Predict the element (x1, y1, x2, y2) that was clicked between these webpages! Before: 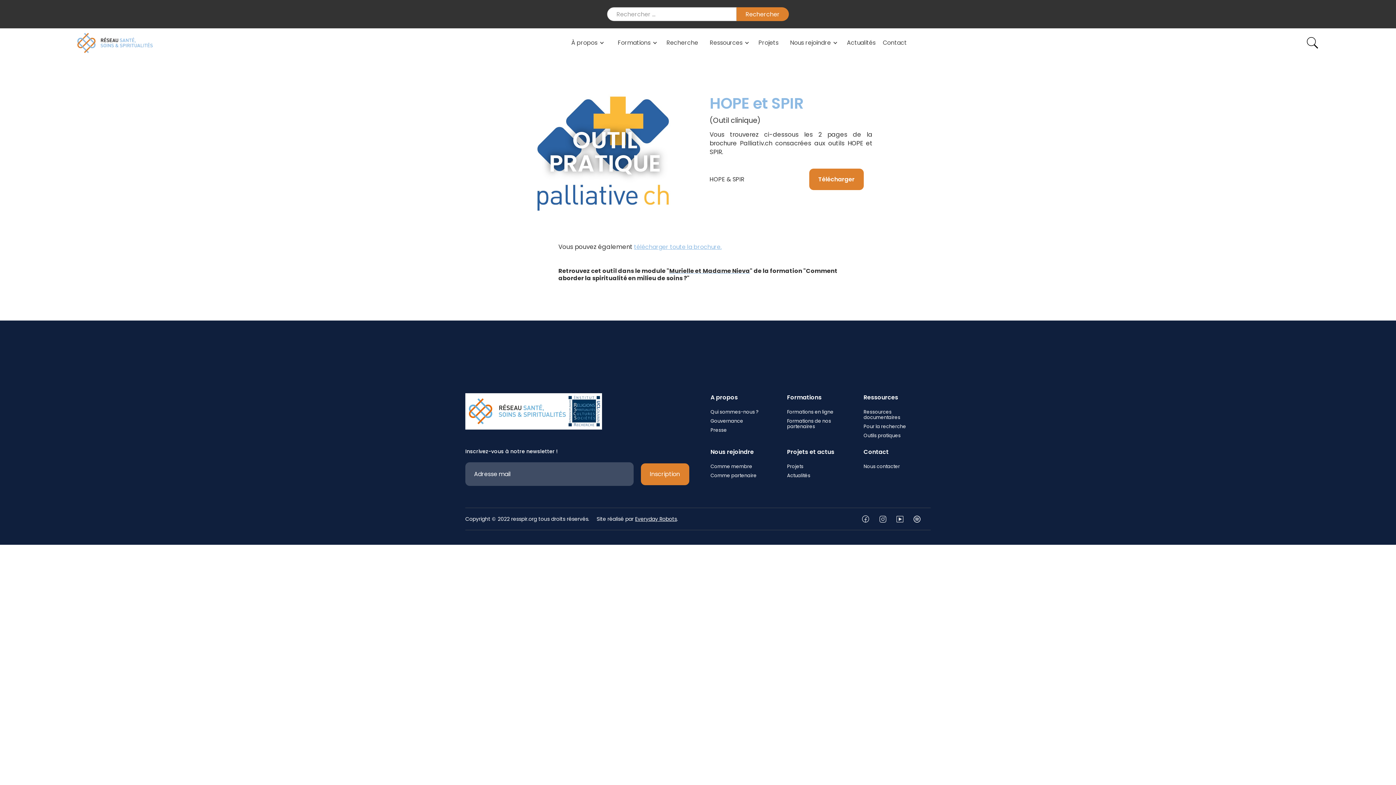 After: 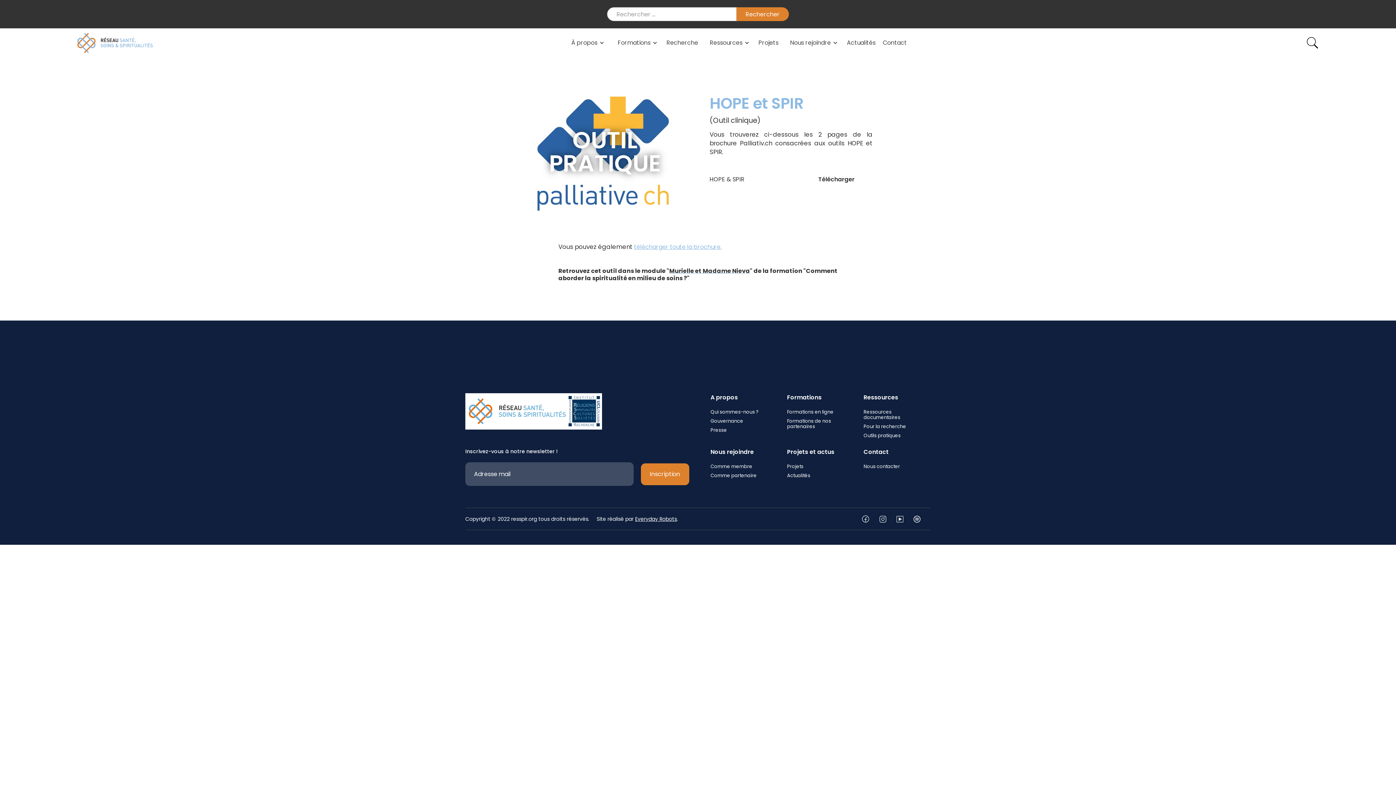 Action: bbox: (809, 168, 864, 190) label: Télécharger